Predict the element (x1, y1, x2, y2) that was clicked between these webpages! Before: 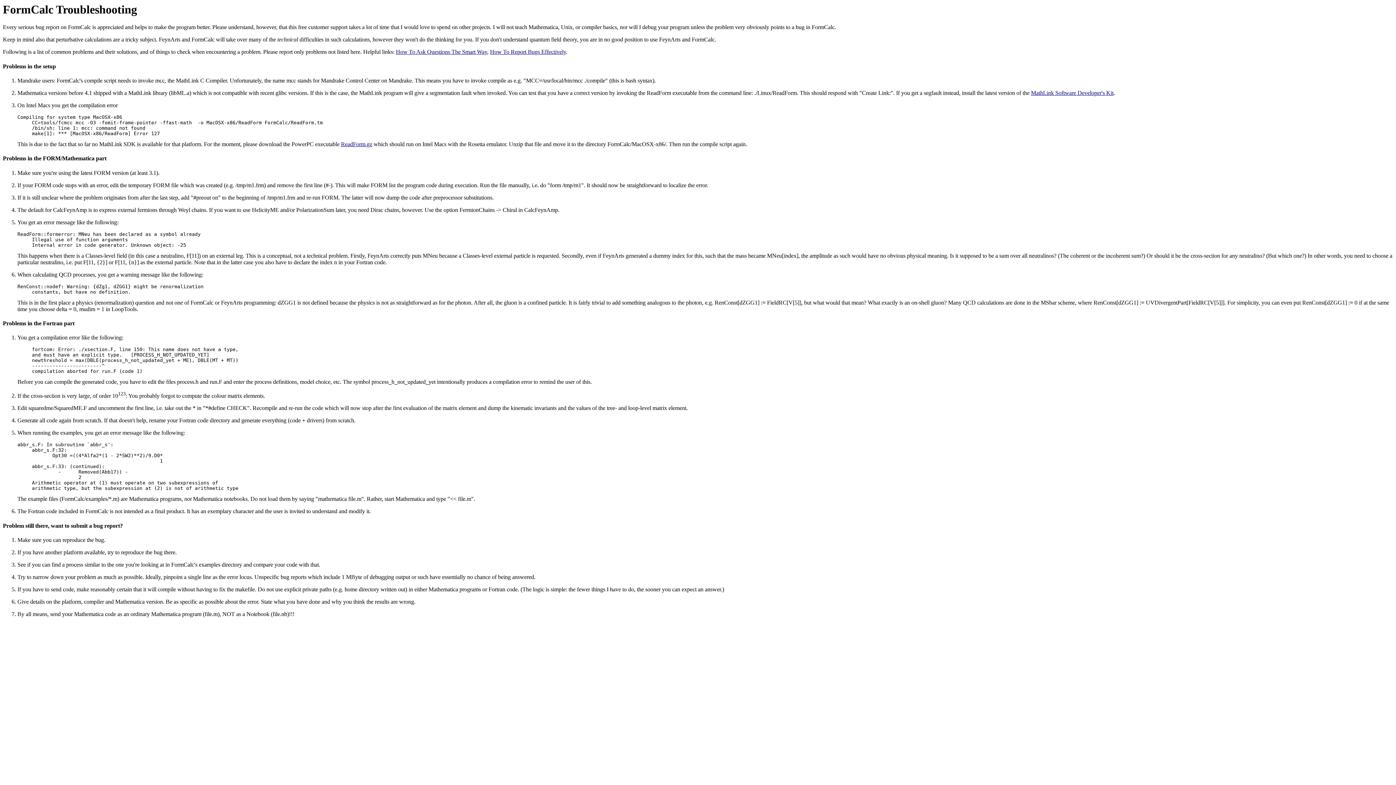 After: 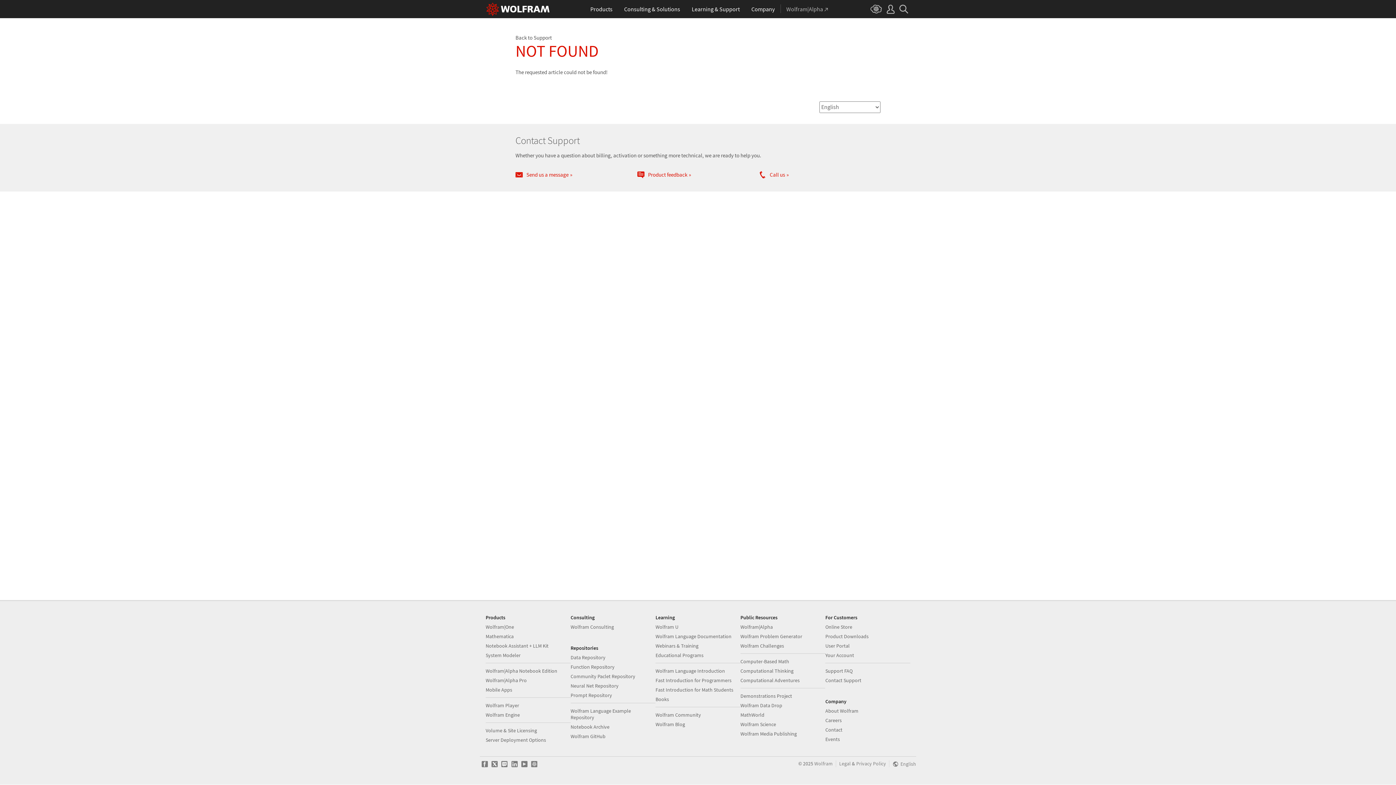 Action: label: MathLink Software Developer's Kit bbox: (1031, 89, 1113, 95)